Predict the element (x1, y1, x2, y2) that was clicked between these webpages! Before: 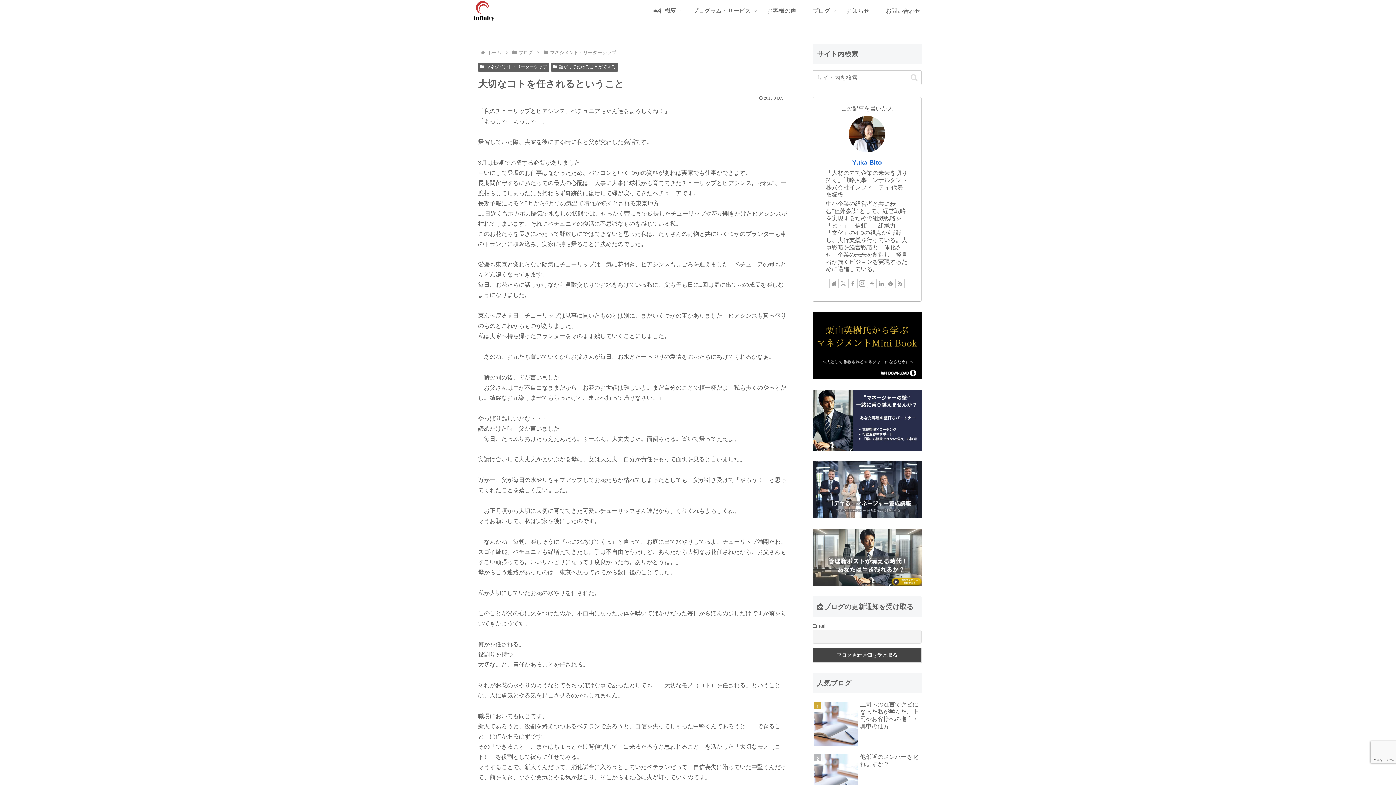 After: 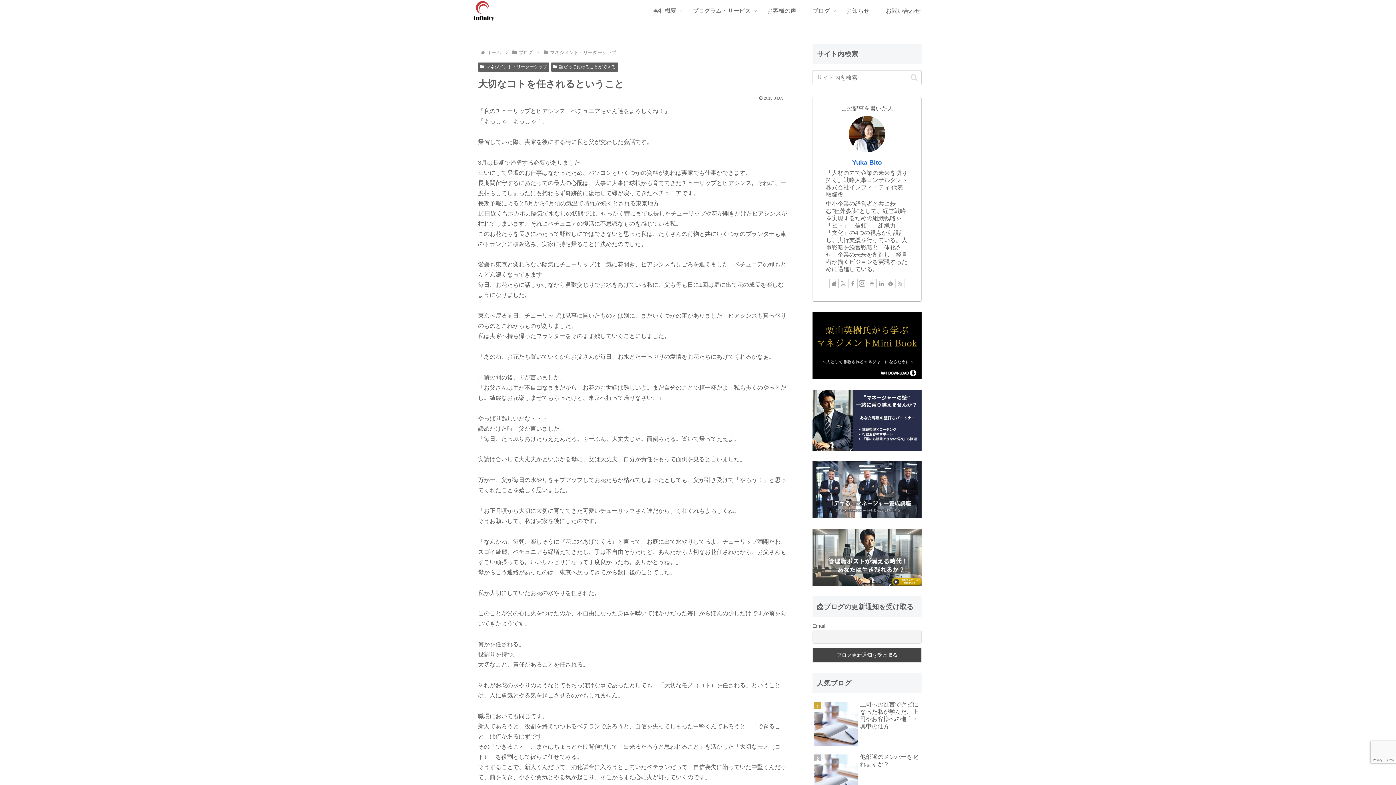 Action: label: RSSで更新情報を購読 bbox: (895, 278, 905, 288)